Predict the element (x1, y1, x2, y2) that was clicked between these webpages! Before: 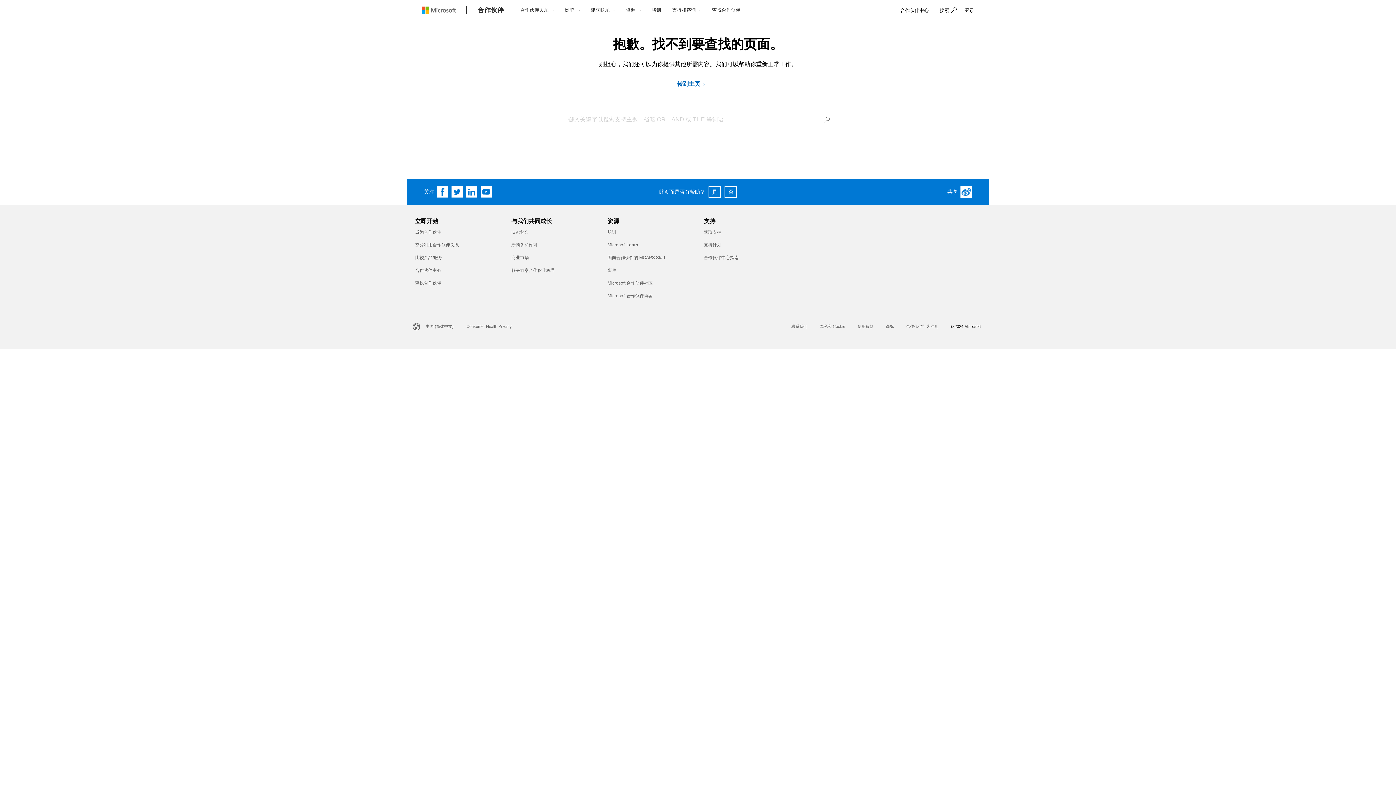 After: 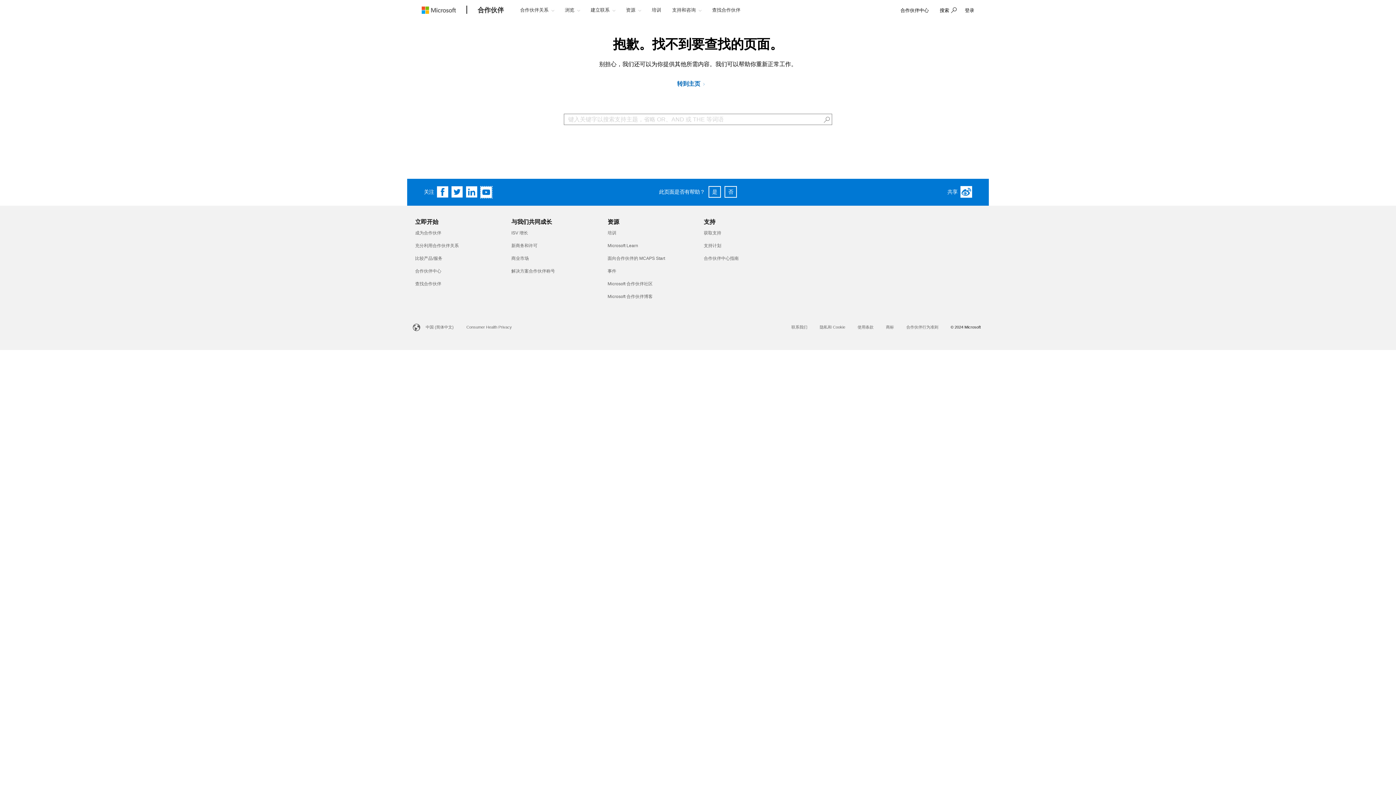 Action: bbox: (480, 186, 492, 197) label: Follow us on YouTube